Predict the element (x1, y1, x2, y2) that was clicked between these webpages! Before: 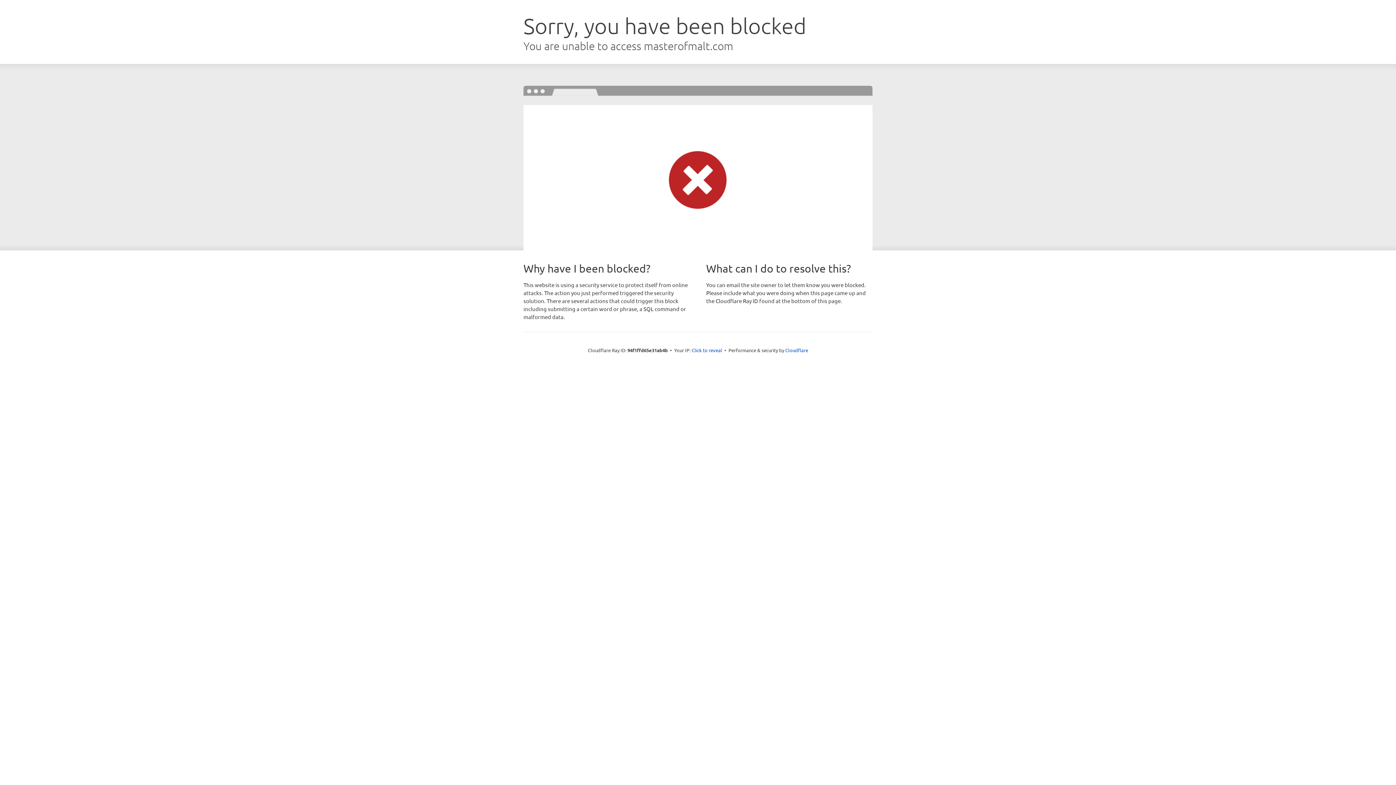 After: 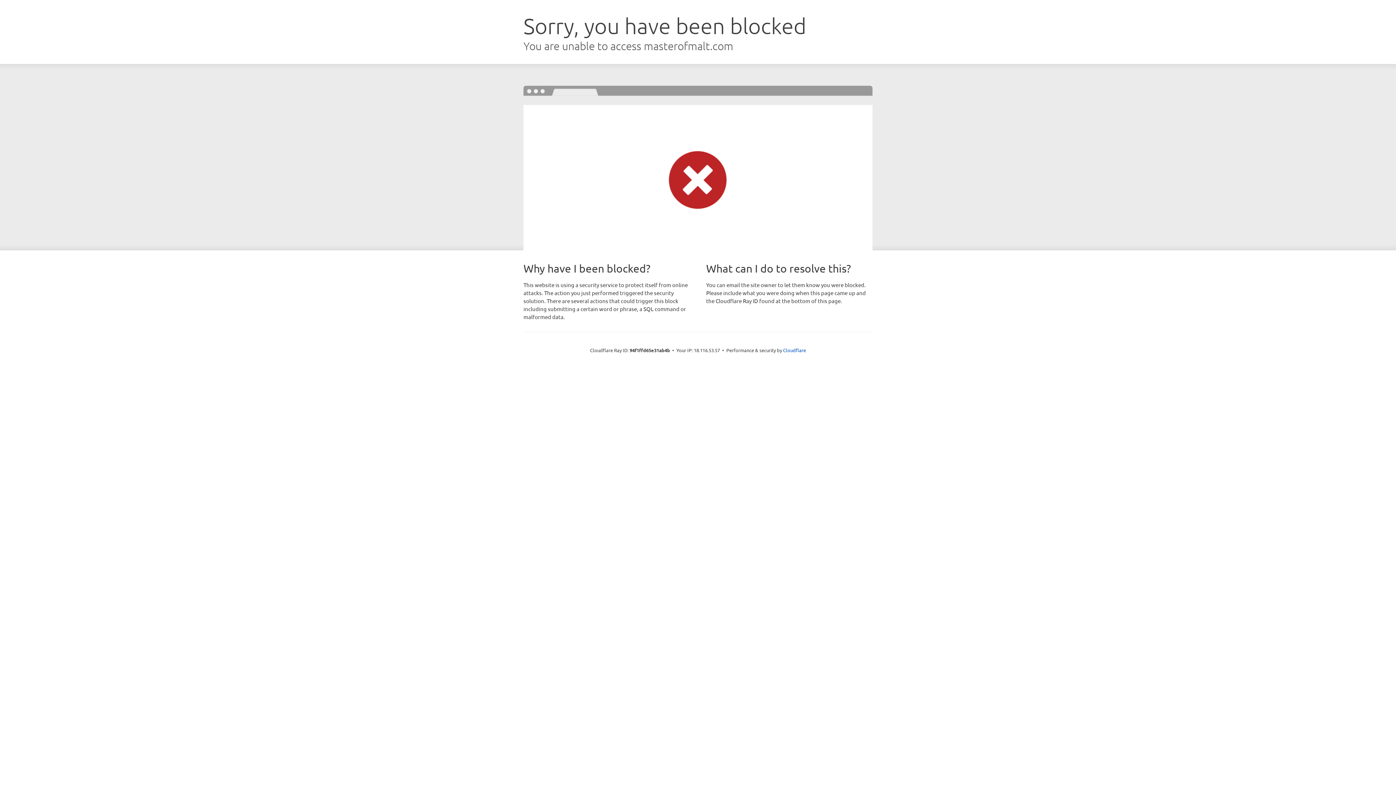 Action: bbox: (691, 346, 722, 353) label: Click to reveal